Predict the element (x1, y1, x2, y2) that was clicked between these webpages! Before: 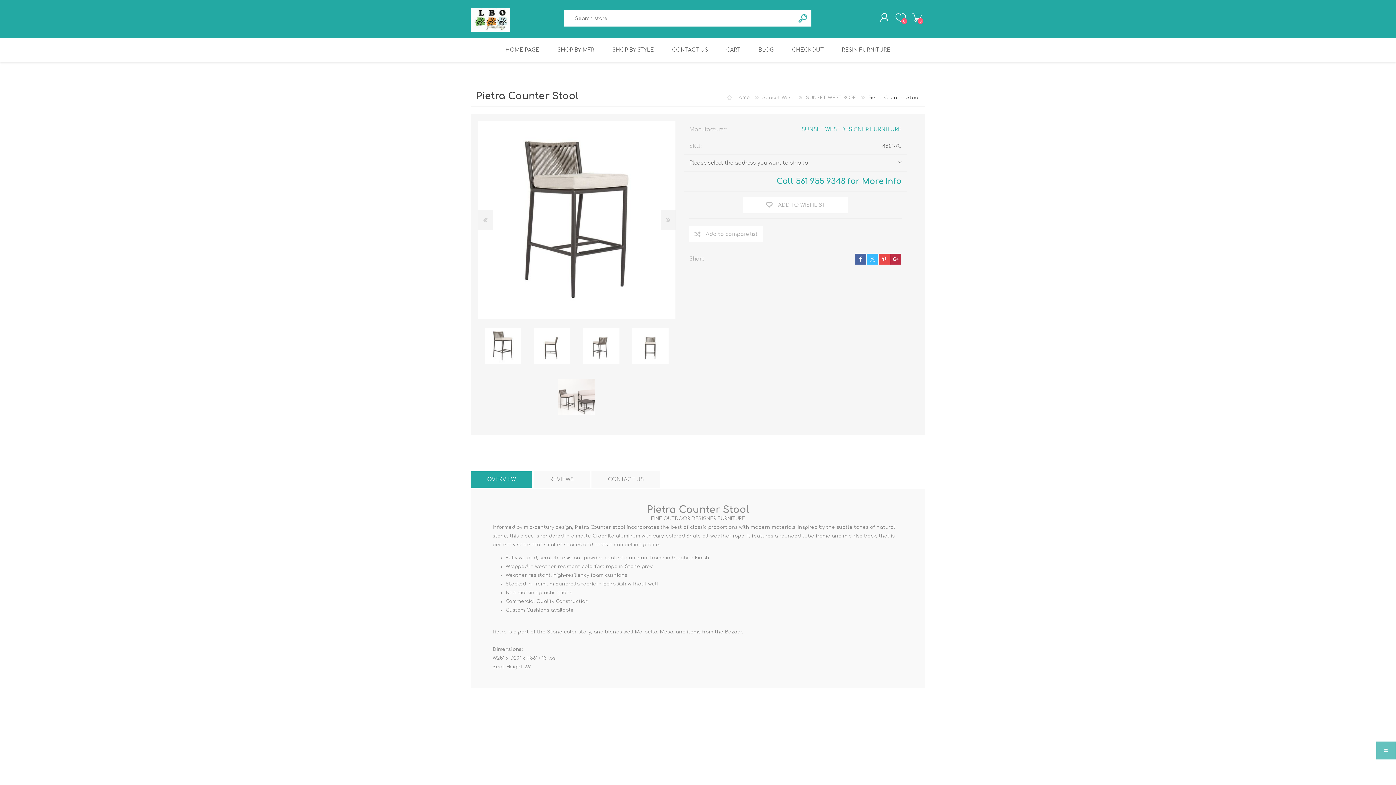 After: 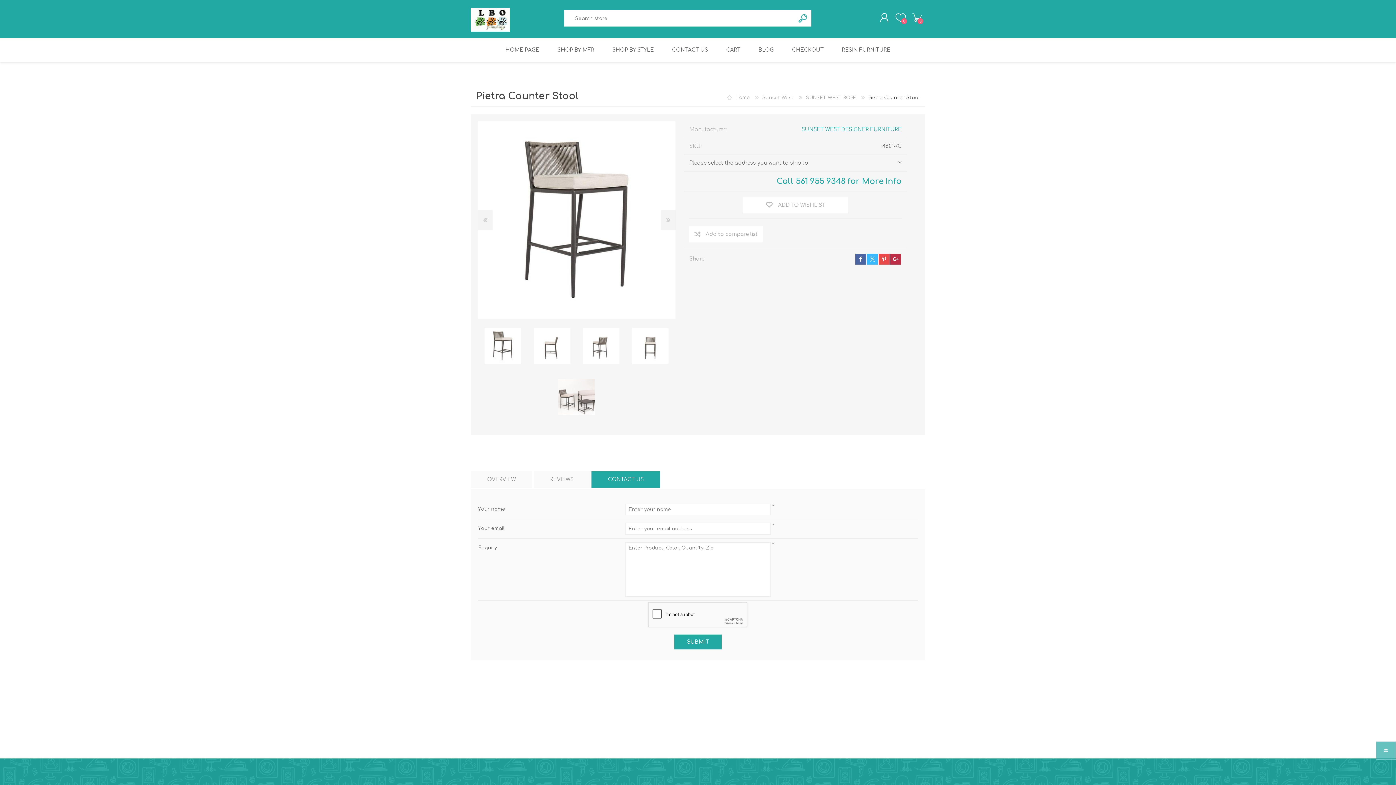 Action: label: CONTACT US bbox: (591, 471, 660, 488)